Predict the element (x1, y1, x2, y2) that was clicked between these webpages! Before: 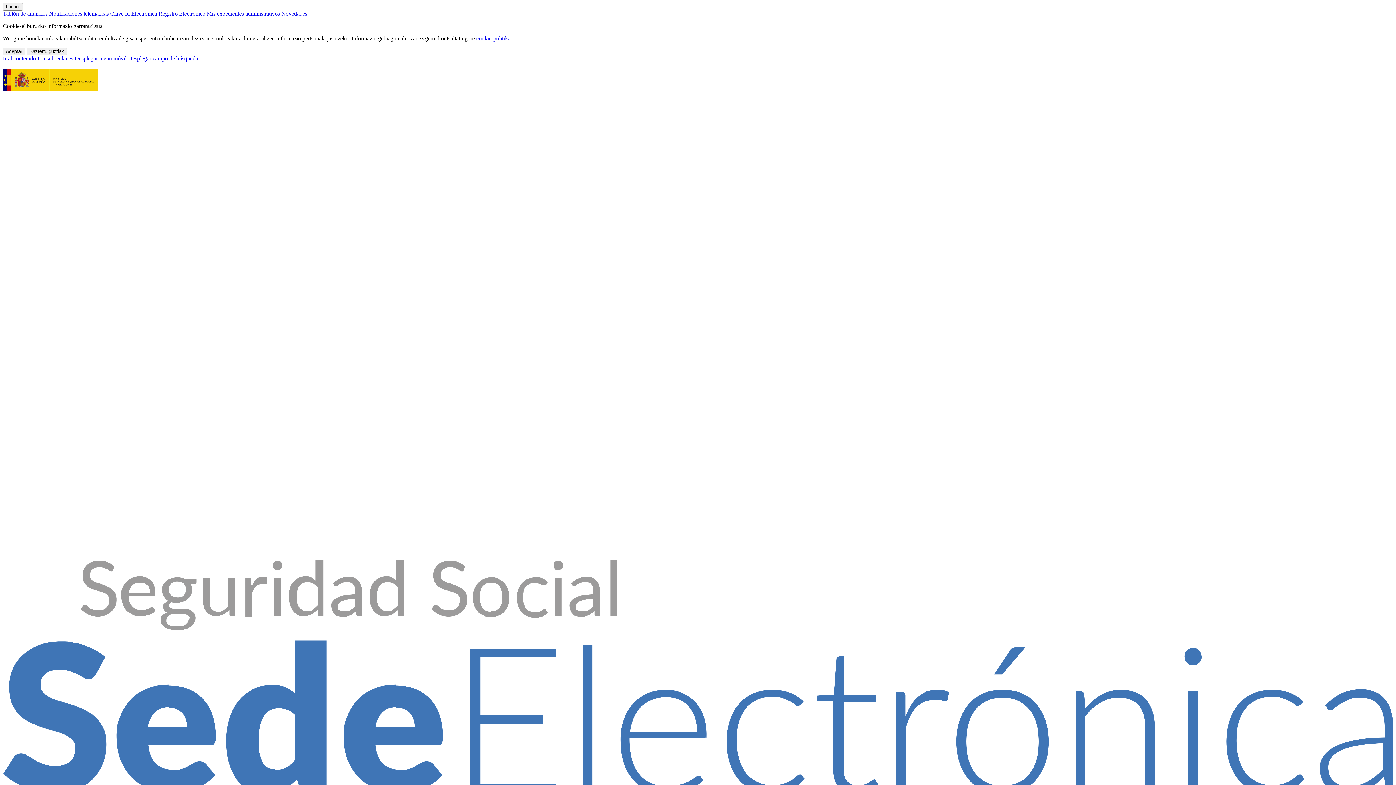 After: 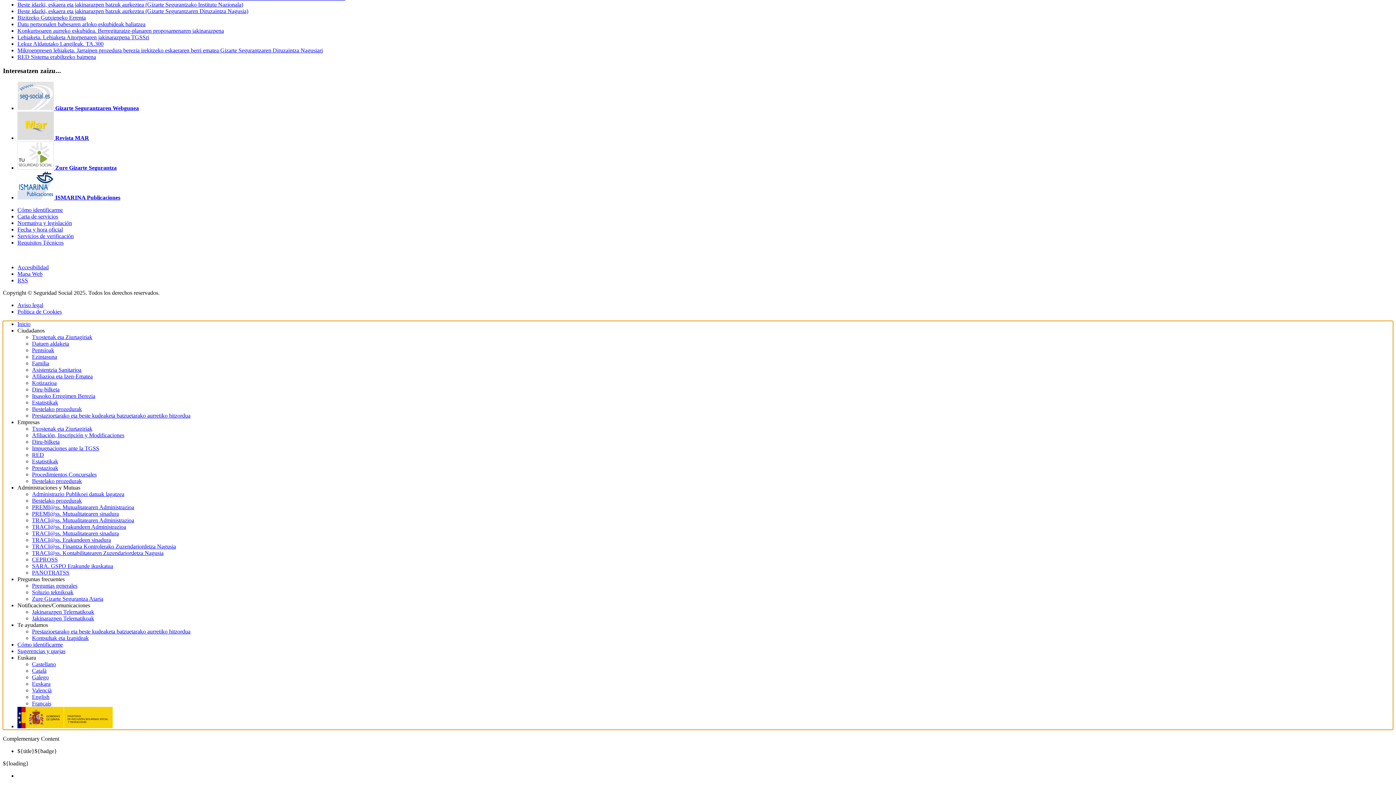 Action: label: Desplegar menú móvil bbox: (74, 55, 126, 61)